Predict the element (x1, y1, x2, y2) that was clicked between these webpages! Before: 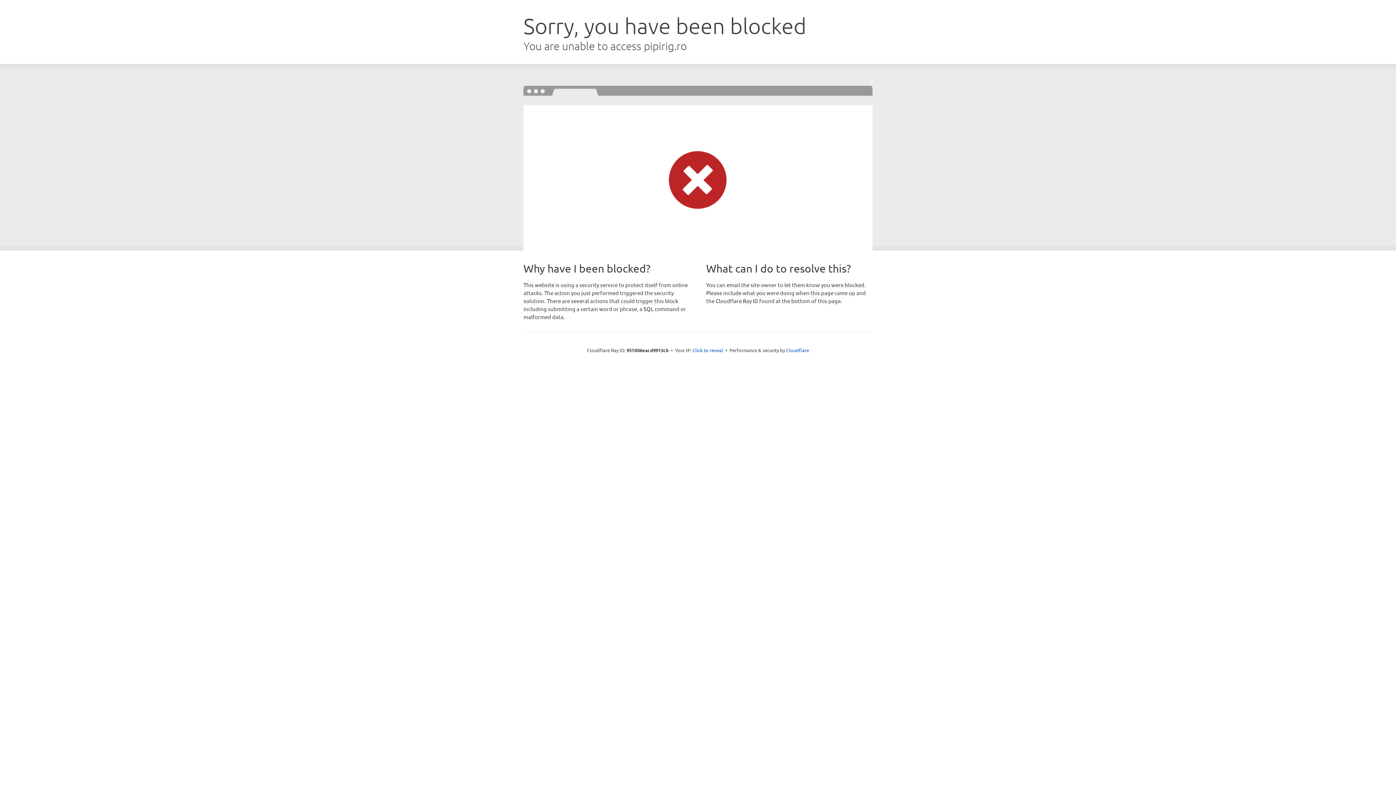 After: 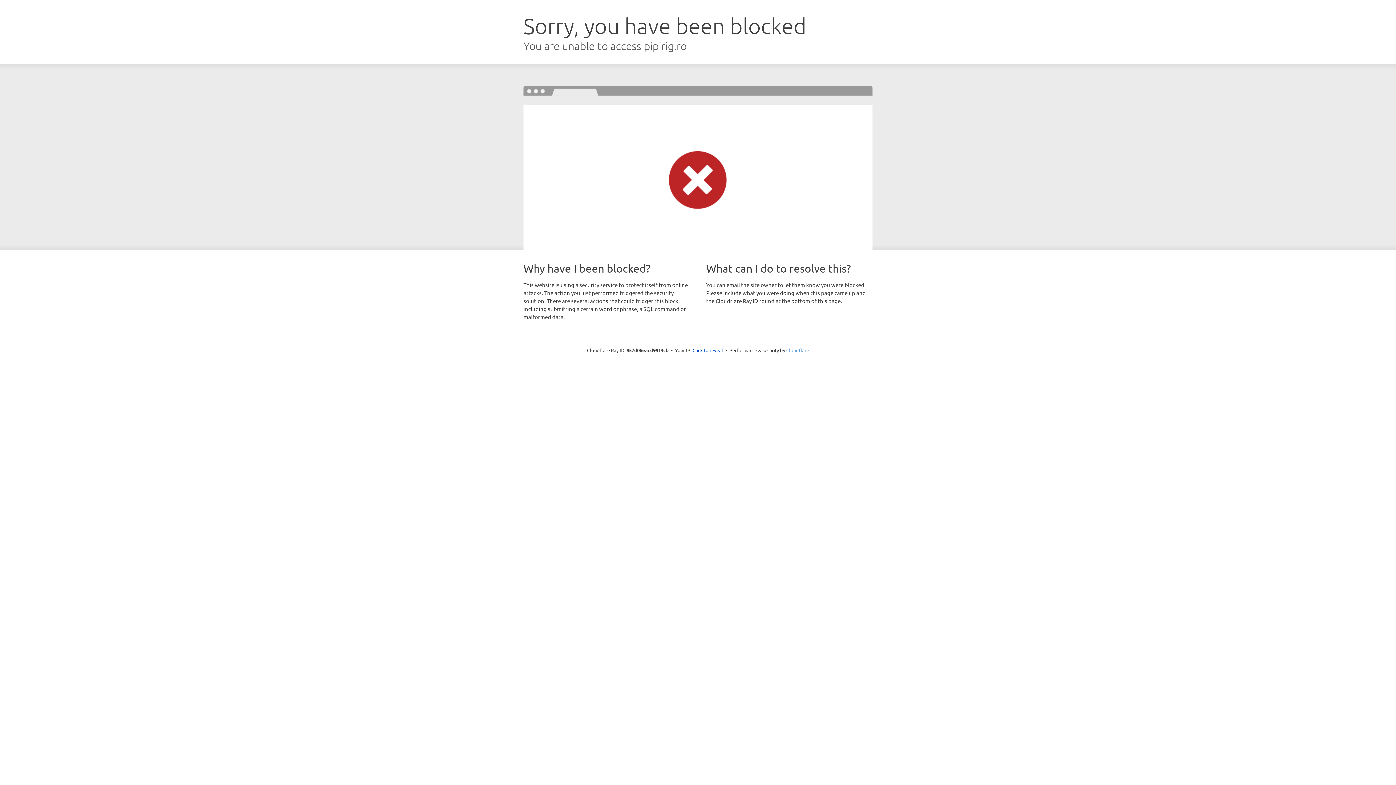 Action: label: Cloudflare bbox: (786, 347, 809, 353)